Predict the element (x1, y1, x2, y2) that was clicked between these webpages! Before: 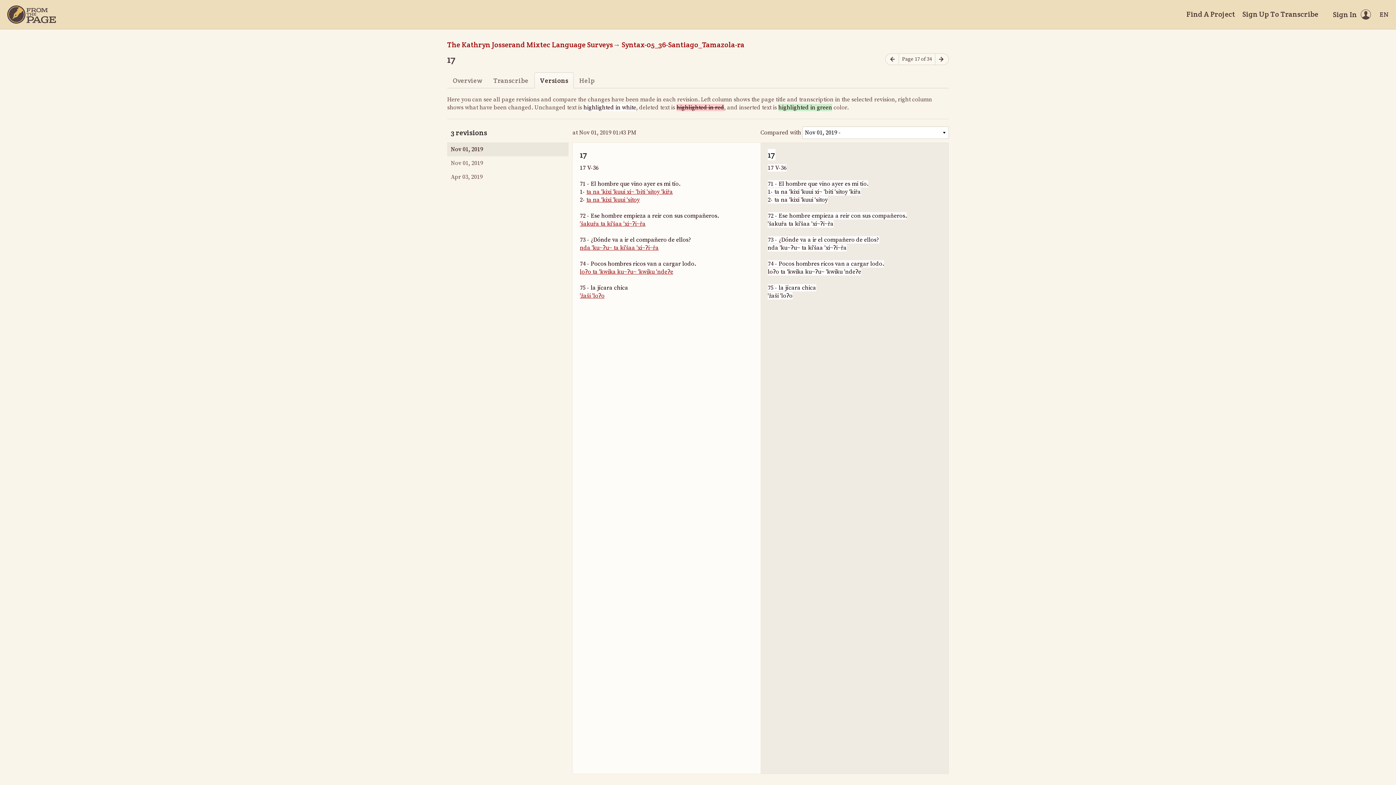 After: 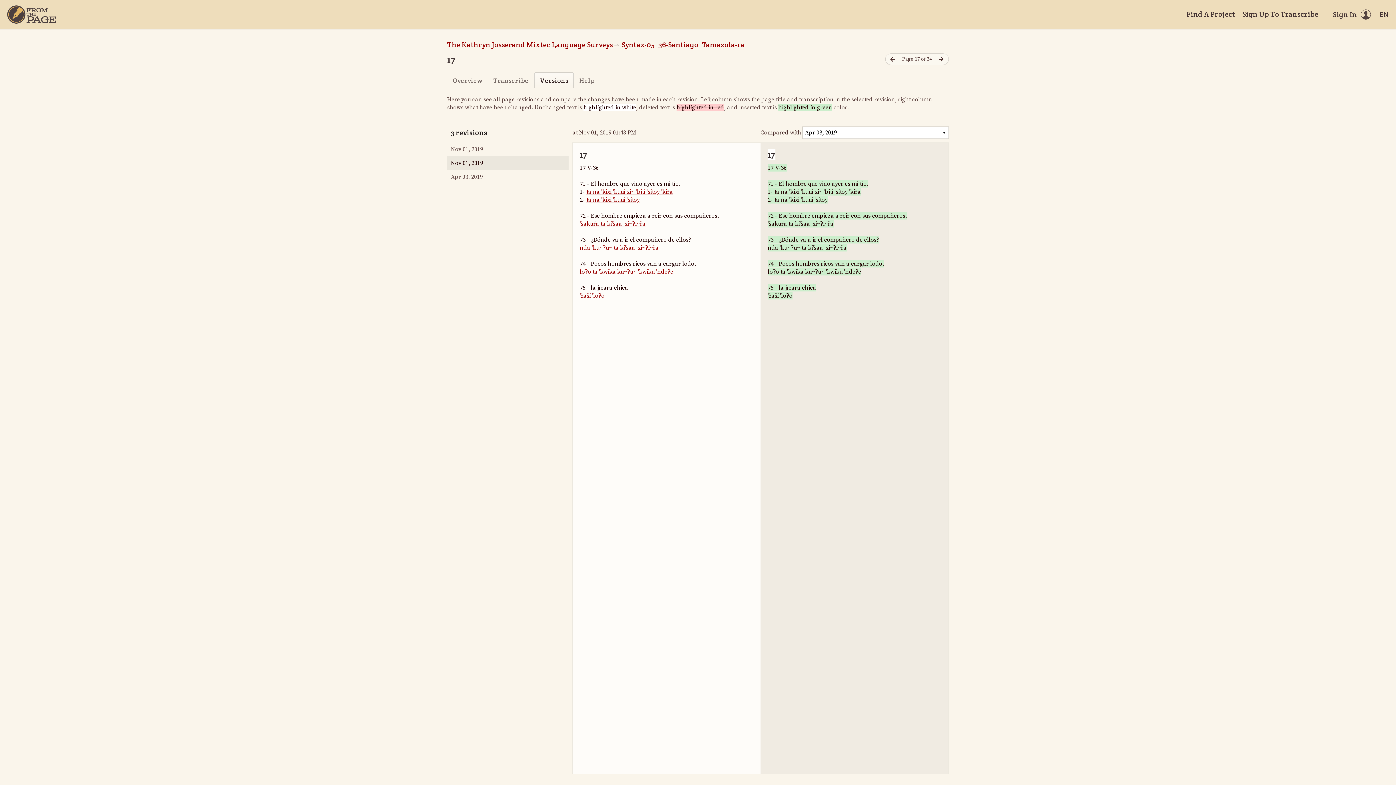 Action: bbox: (447, 156, 568, 170) label: Nov 01, 2019